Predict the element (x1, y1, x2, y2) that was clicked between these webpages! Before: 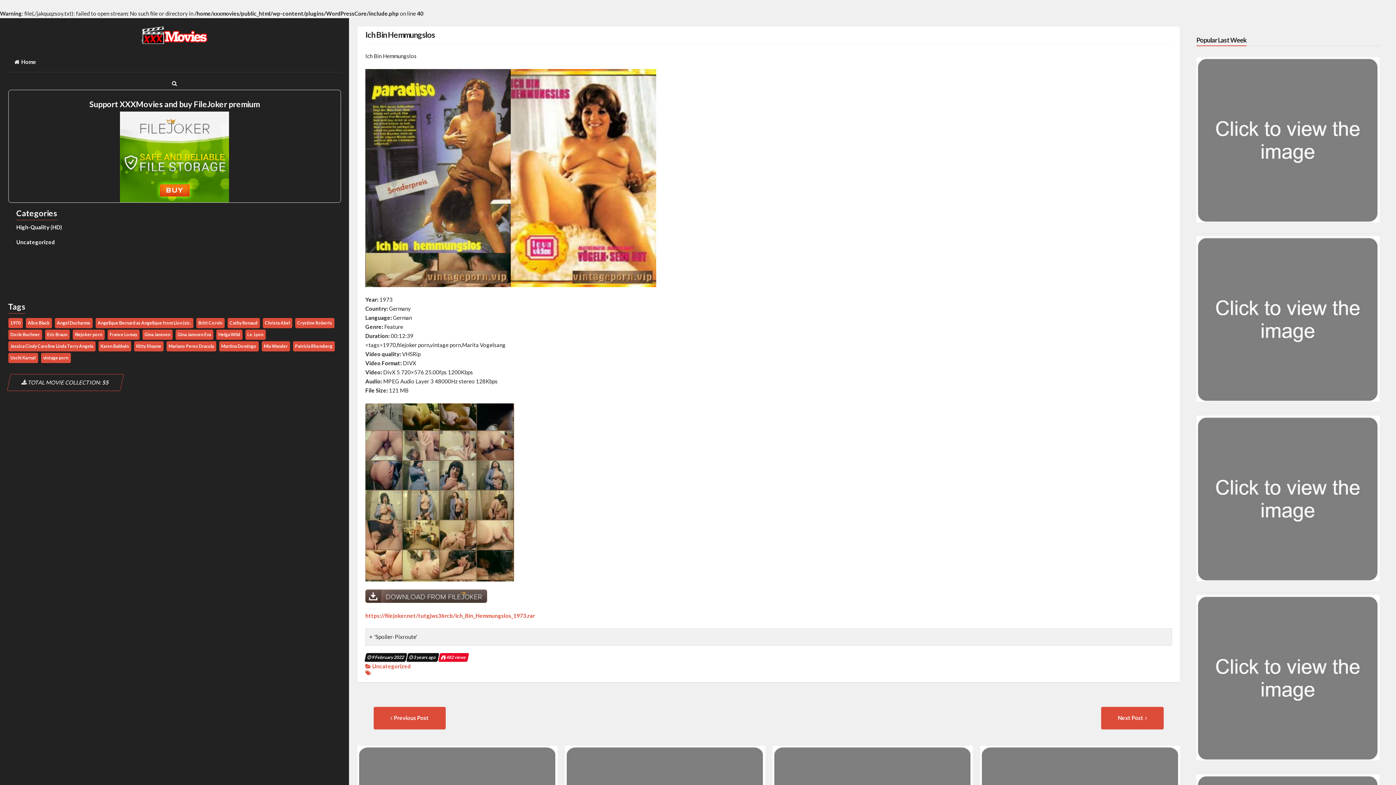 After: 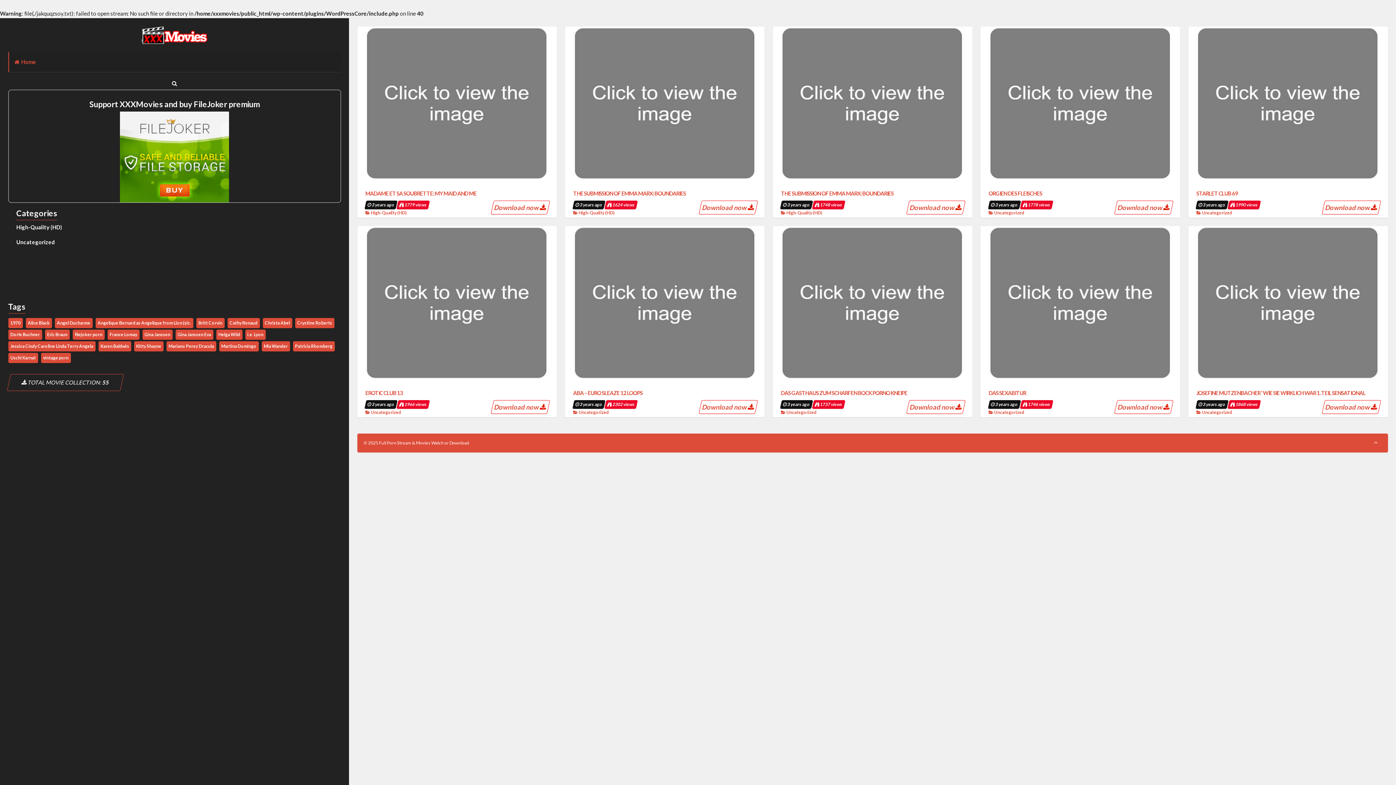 Action: bbox: (141, 38, 207, 44)